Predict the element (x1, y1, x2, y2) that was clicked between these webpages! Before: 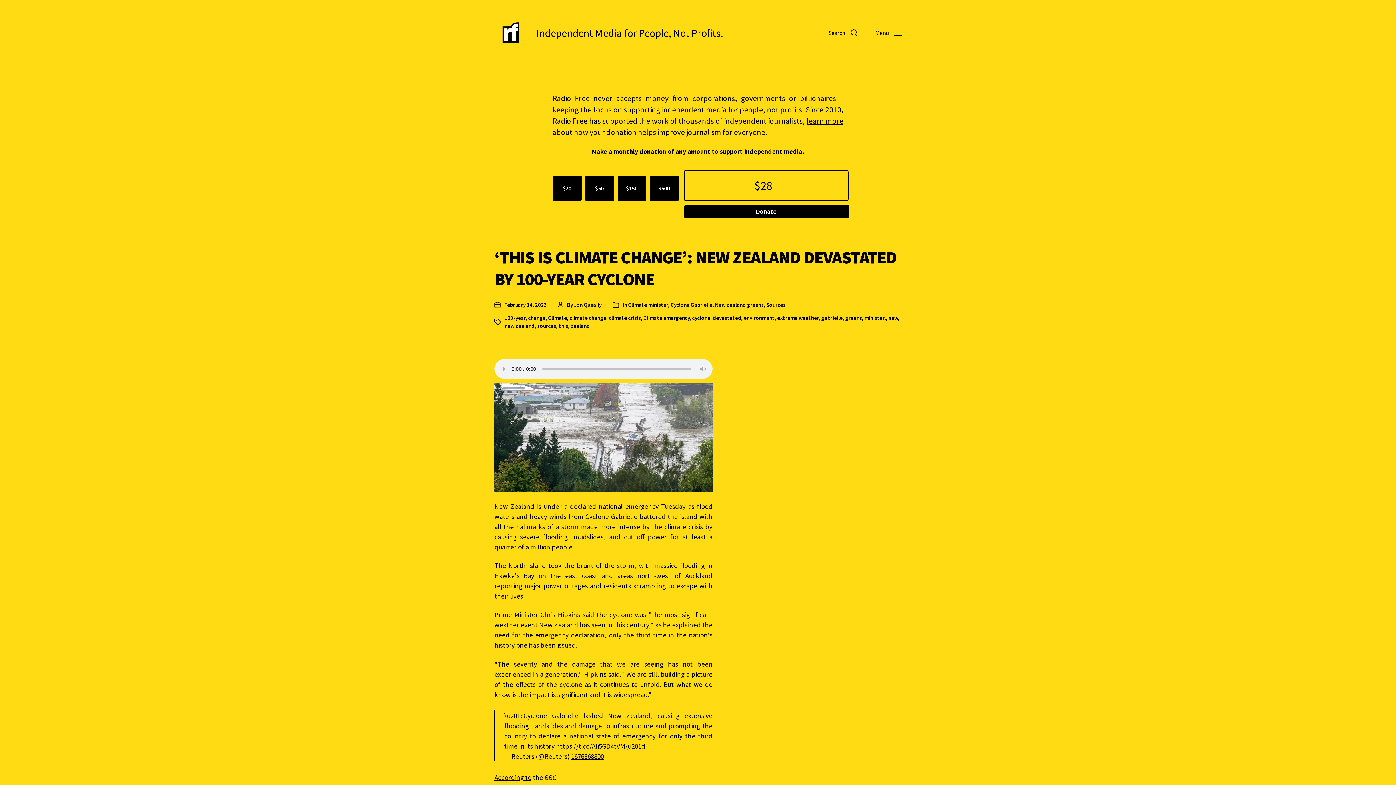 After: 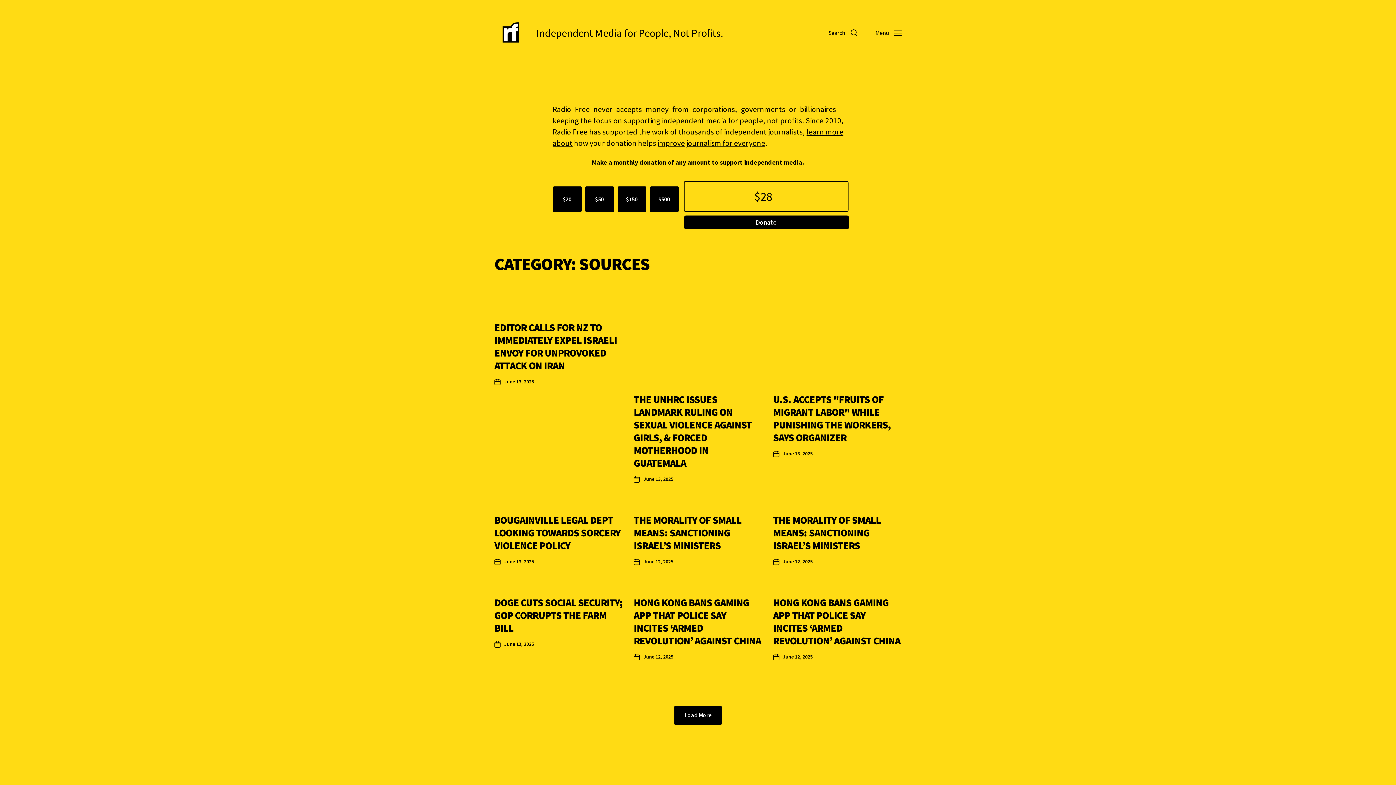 Action: label: Sources bbox: (766, 301, 785, 308)